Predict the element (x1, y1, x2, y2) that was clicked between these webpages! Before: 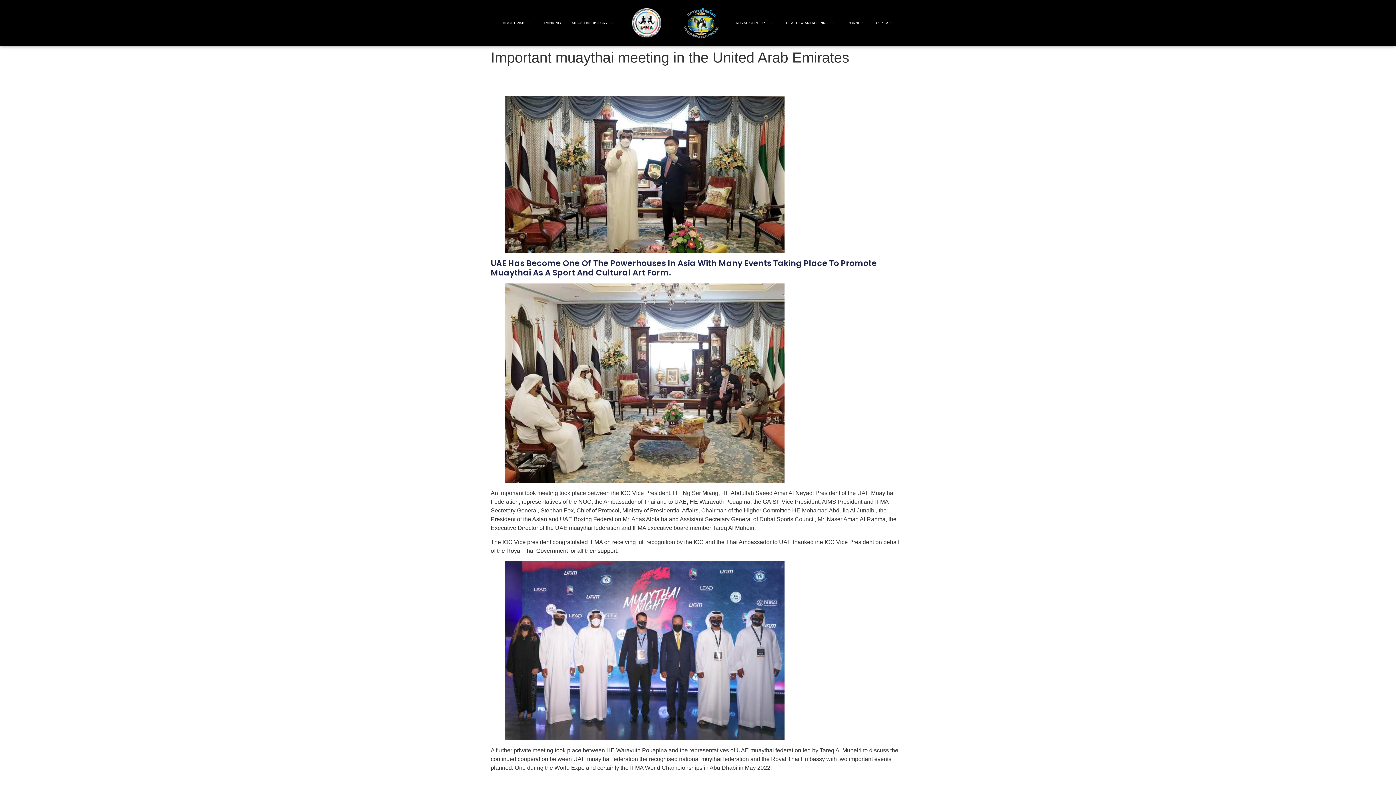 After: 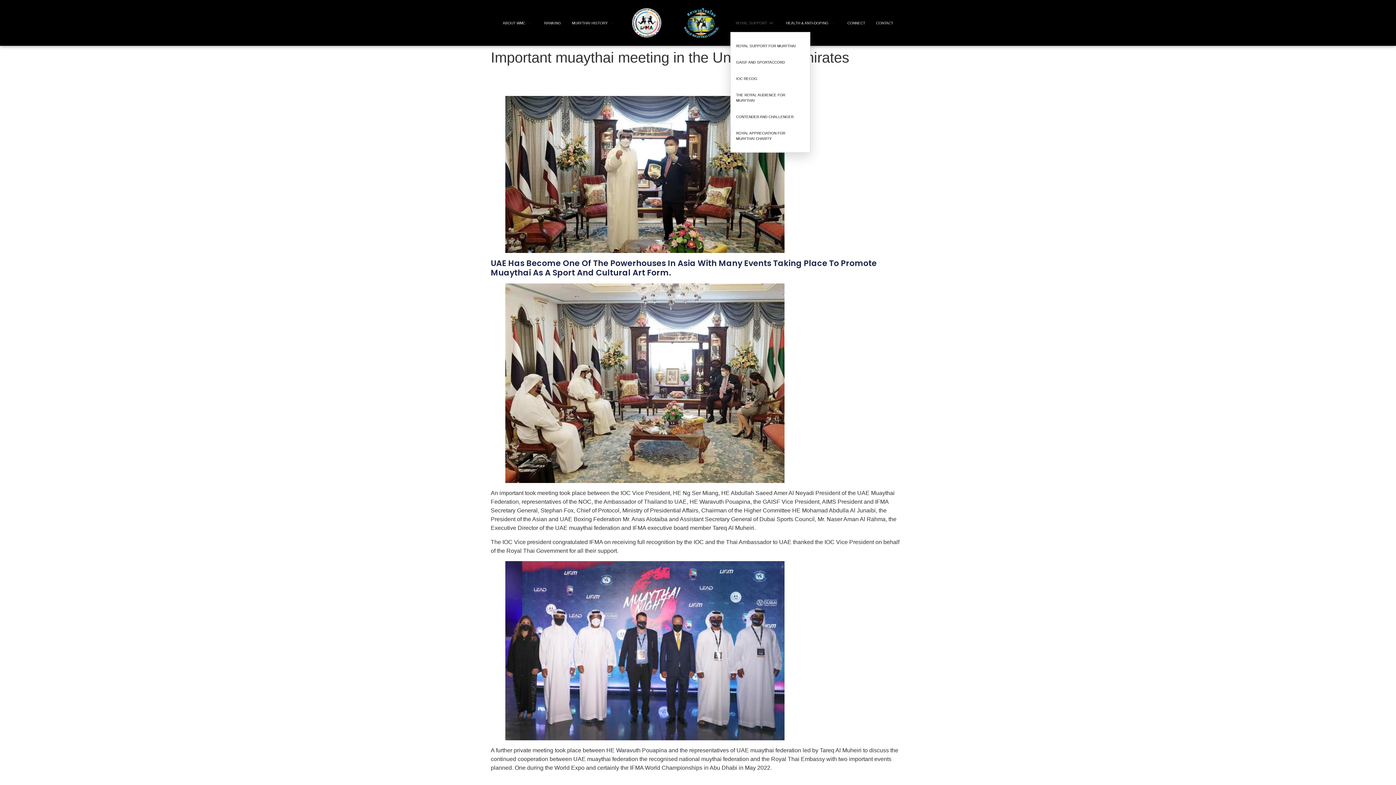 Action: bbox: (730, 13, 780, 32) label: ROYAL SUPPORT